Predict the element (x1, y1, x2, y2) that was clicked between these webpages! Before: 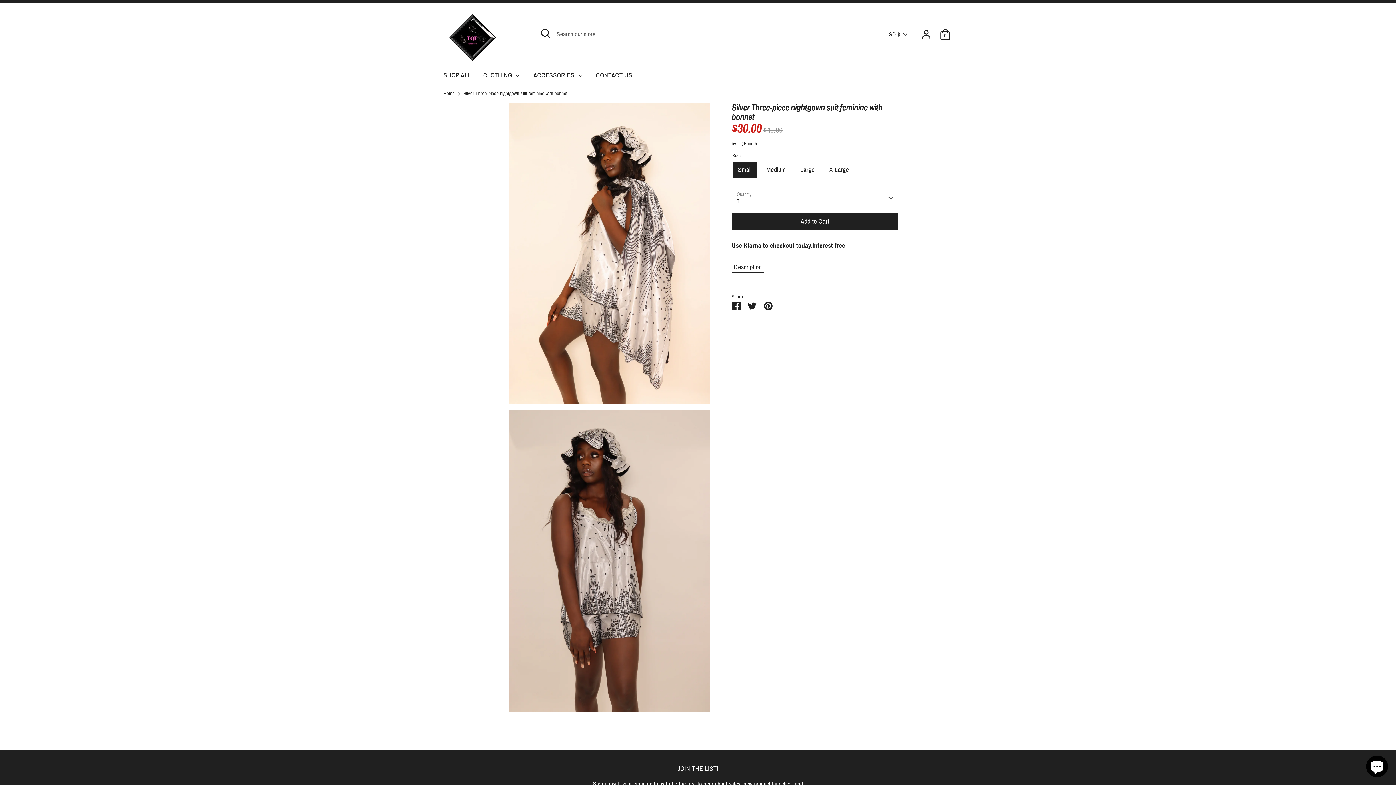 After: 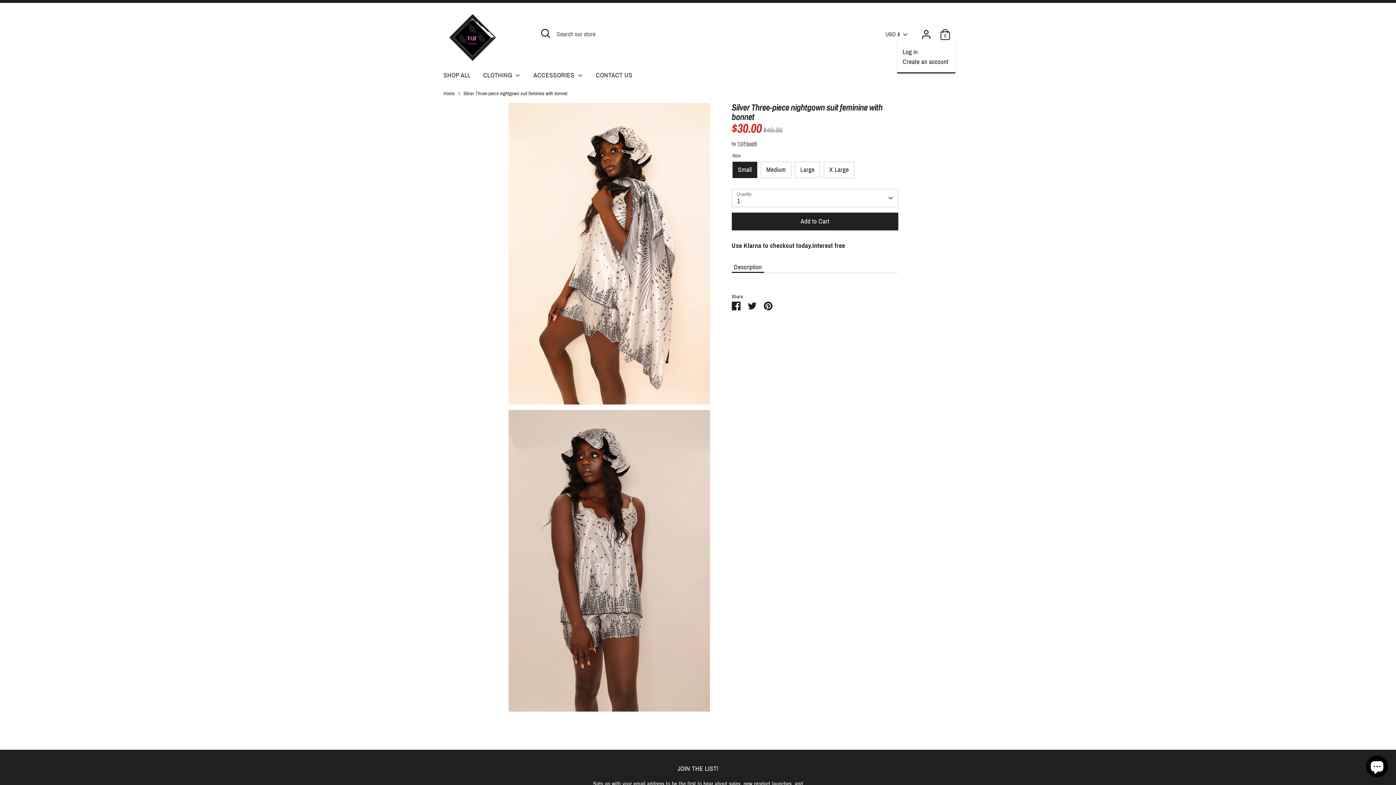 Action: bbox: (919, 27, 933, 41) label: Account